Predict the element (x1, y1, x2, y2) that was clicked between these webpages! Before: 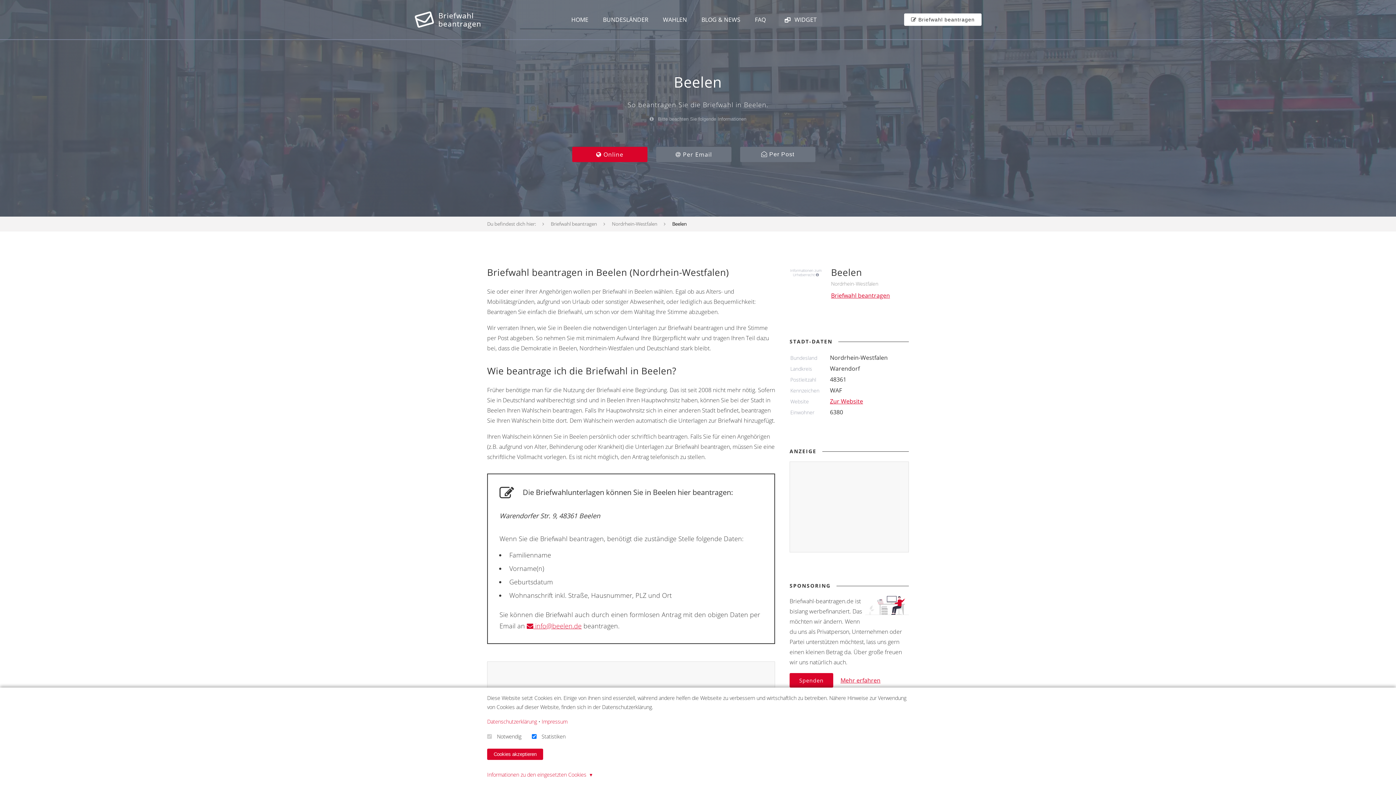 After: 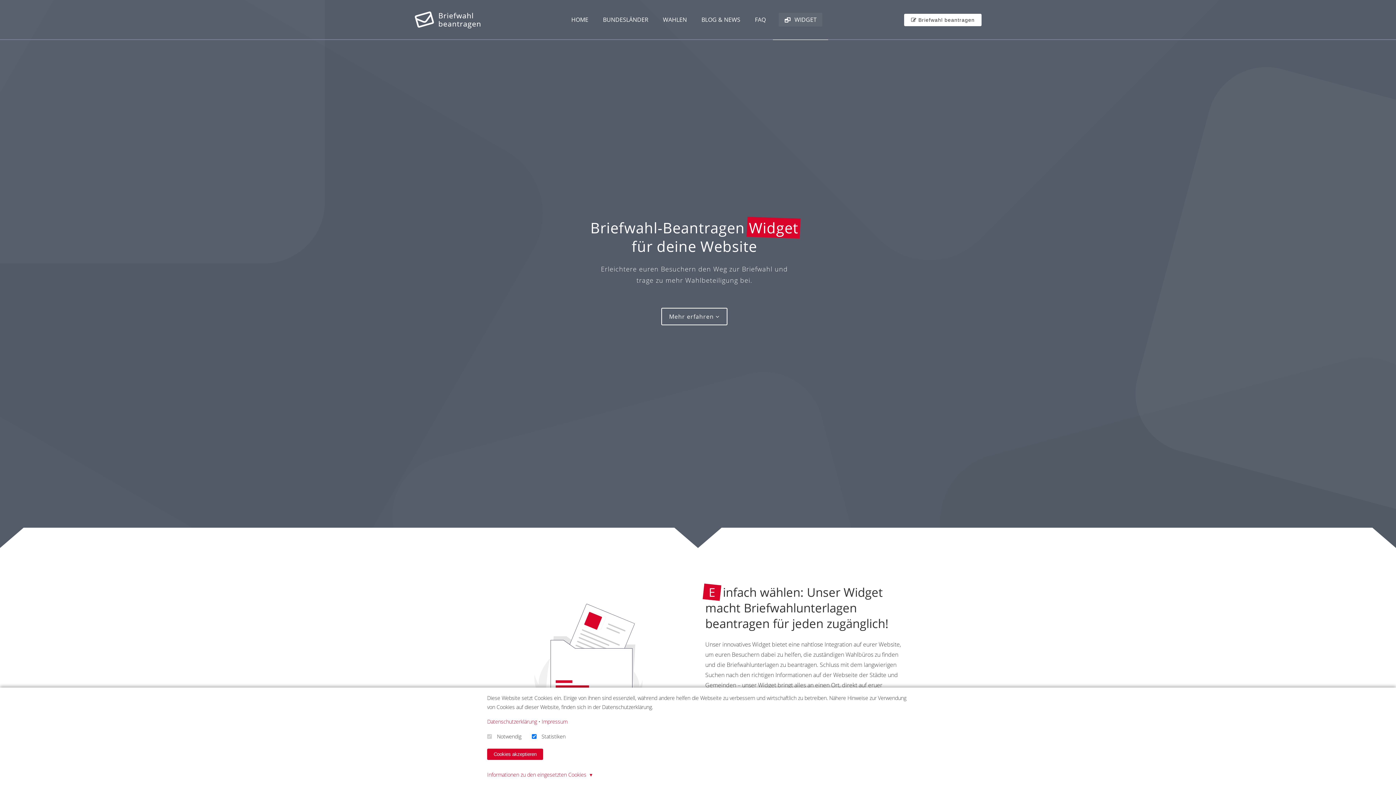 Action: bbox: (779, 12, 822, 26) label:  WIDGET